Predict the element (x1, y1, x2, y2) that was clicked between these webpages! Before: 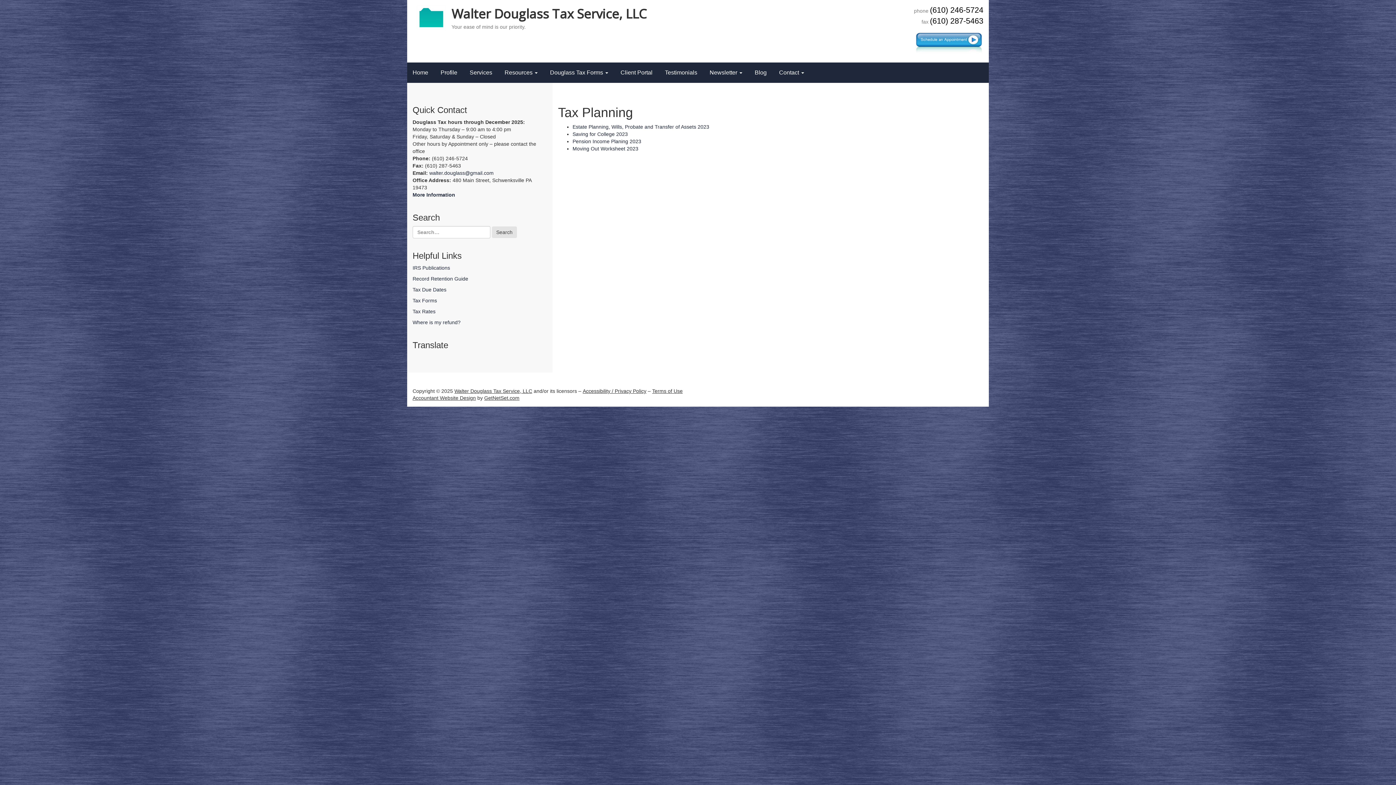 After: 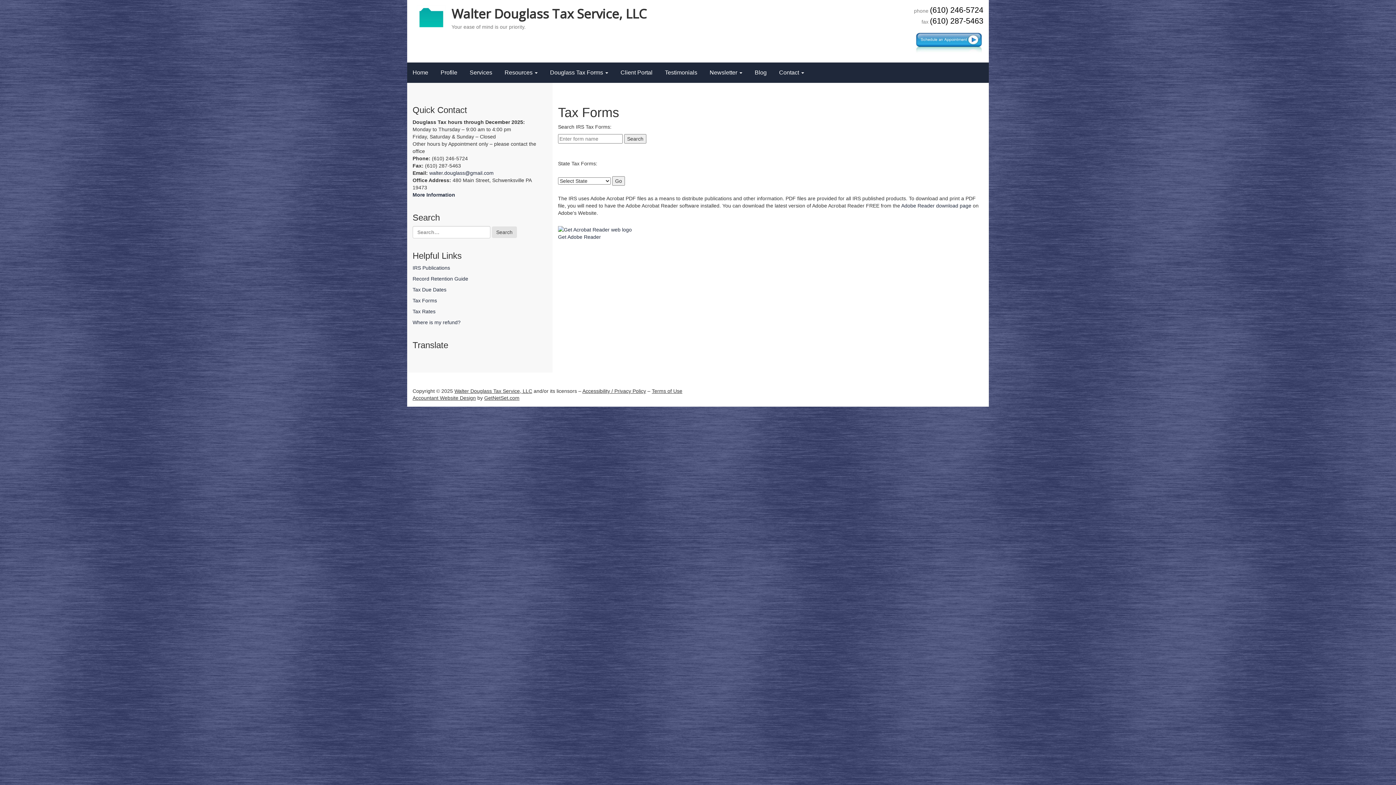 Action: label: Tax Forms bbox: (412, 297, 437, 303)